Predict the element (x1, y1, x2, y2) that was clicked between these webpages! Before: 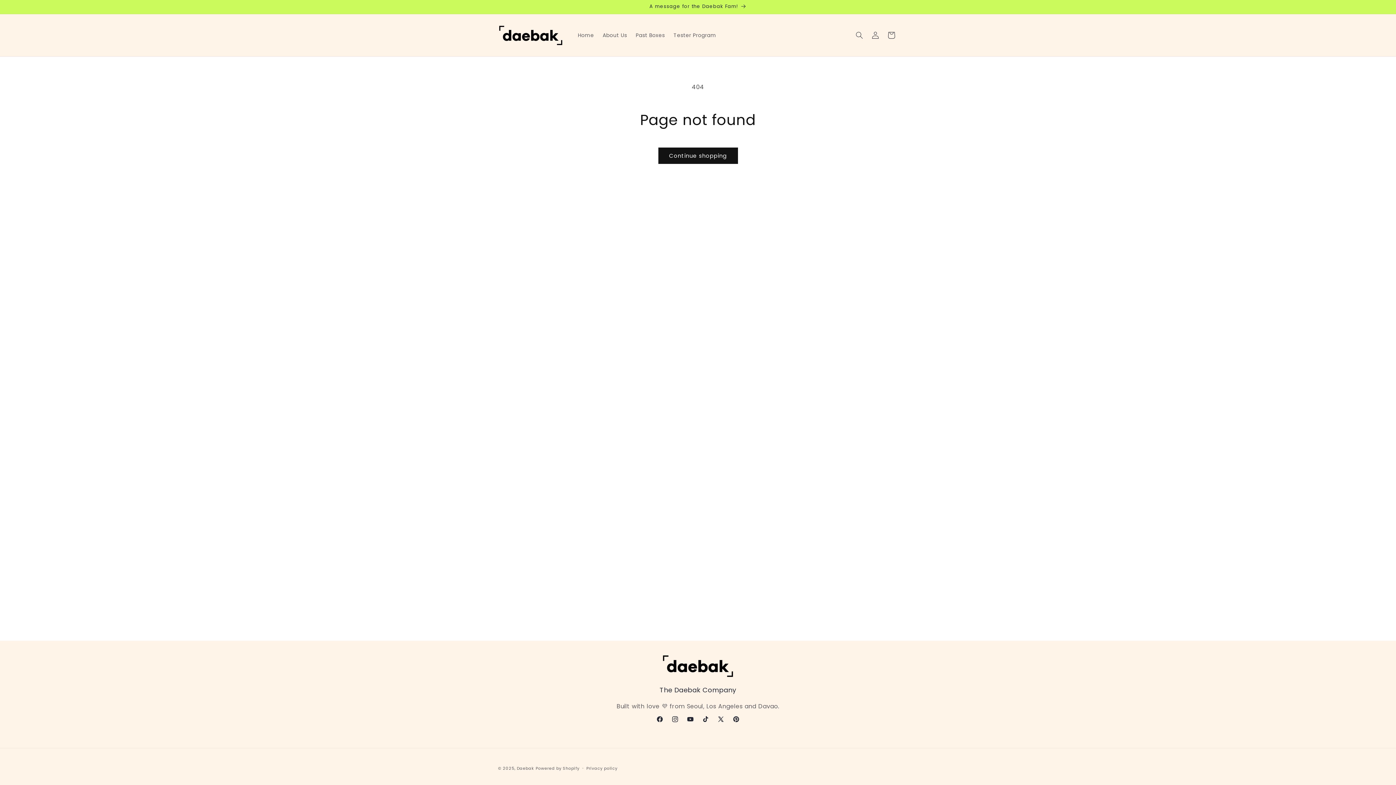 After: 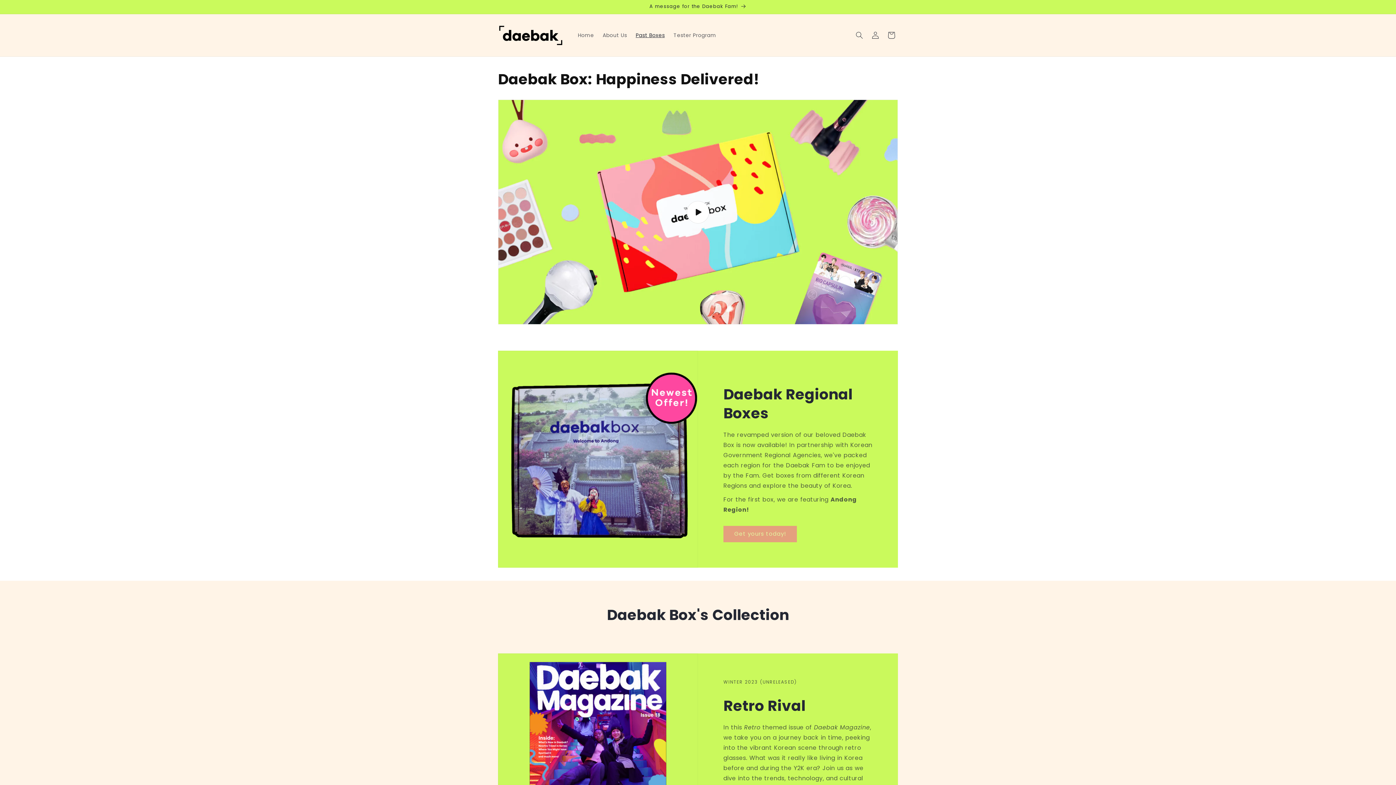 Action: bbox: (631, 27, 669, 42) label: Past Boxes